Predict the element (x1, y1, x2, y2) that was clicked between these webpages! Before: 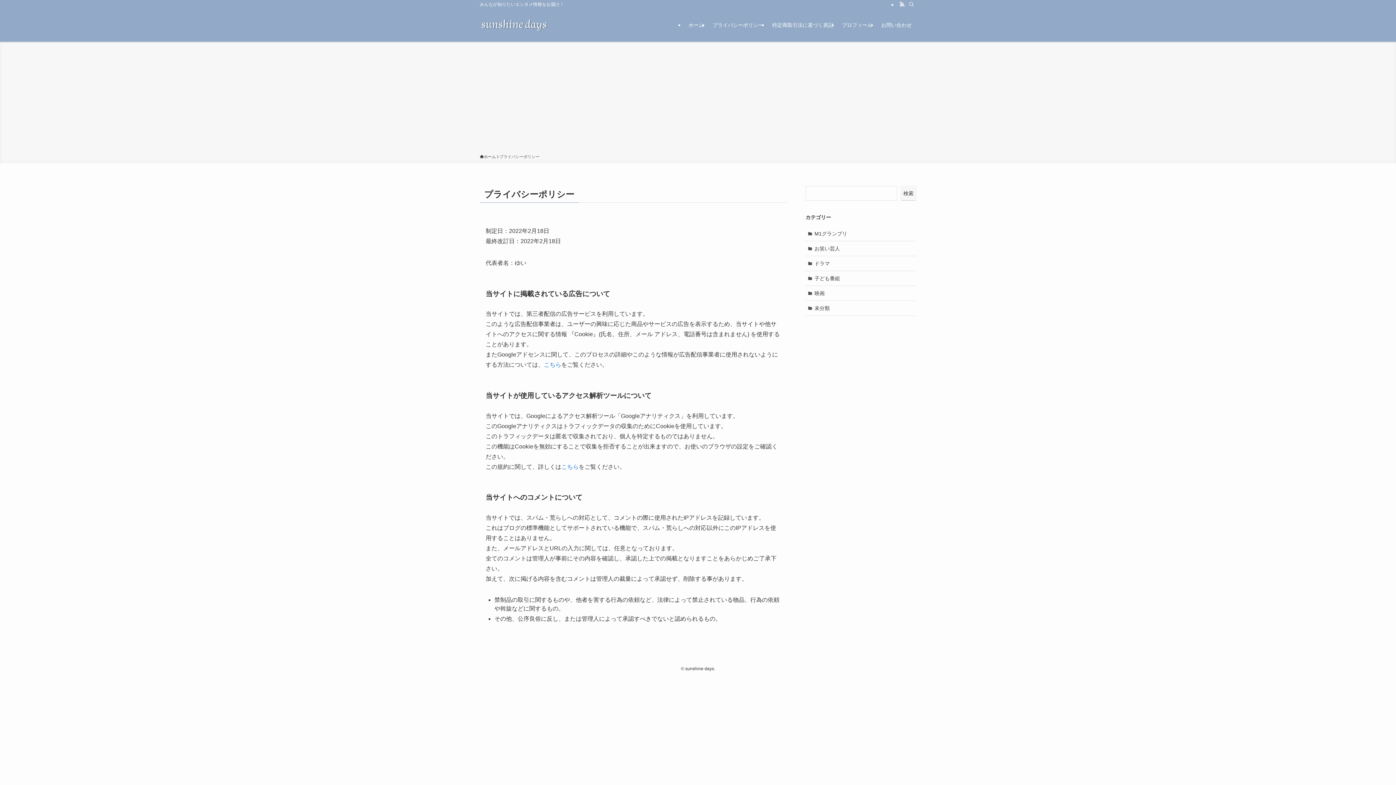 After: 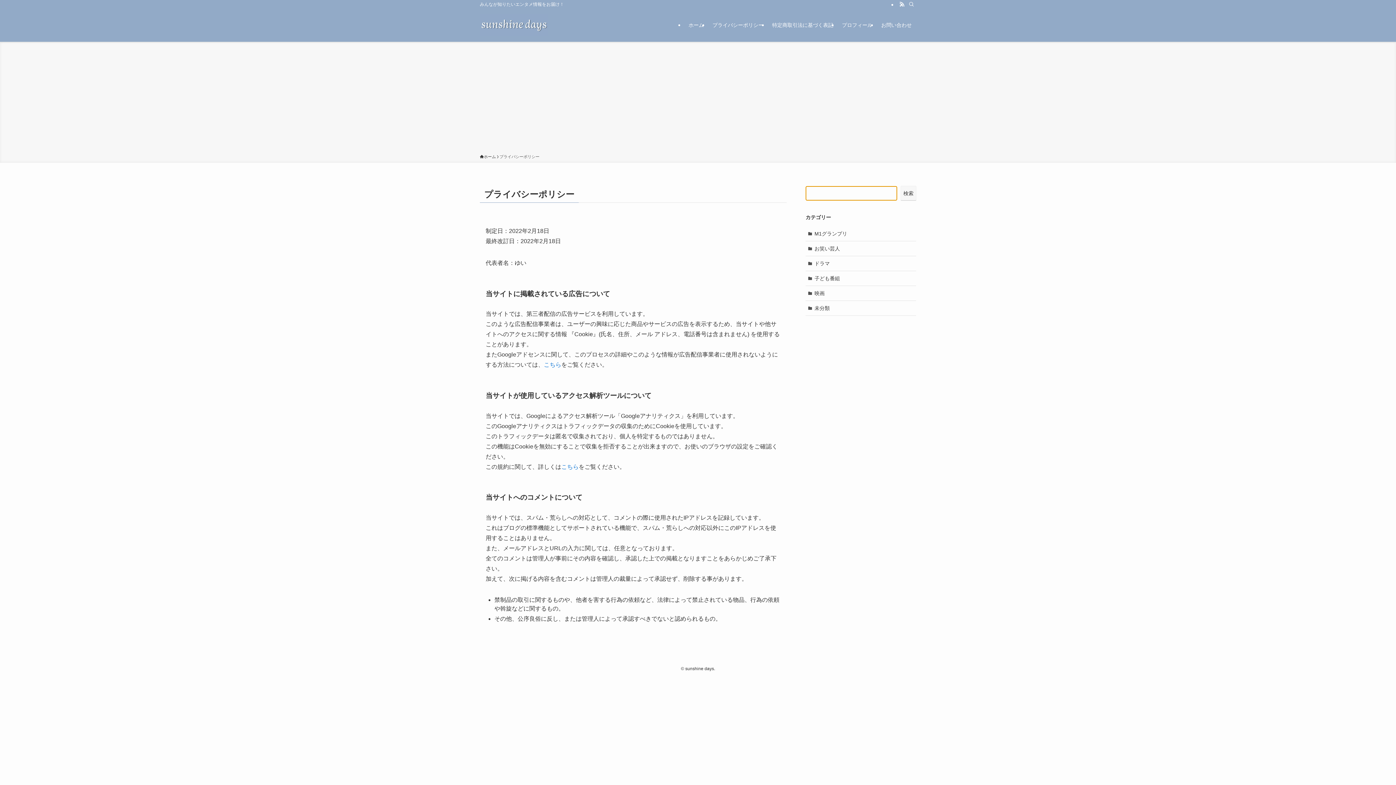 Action: bbox: (901, 186, 916, 200) label: 検索